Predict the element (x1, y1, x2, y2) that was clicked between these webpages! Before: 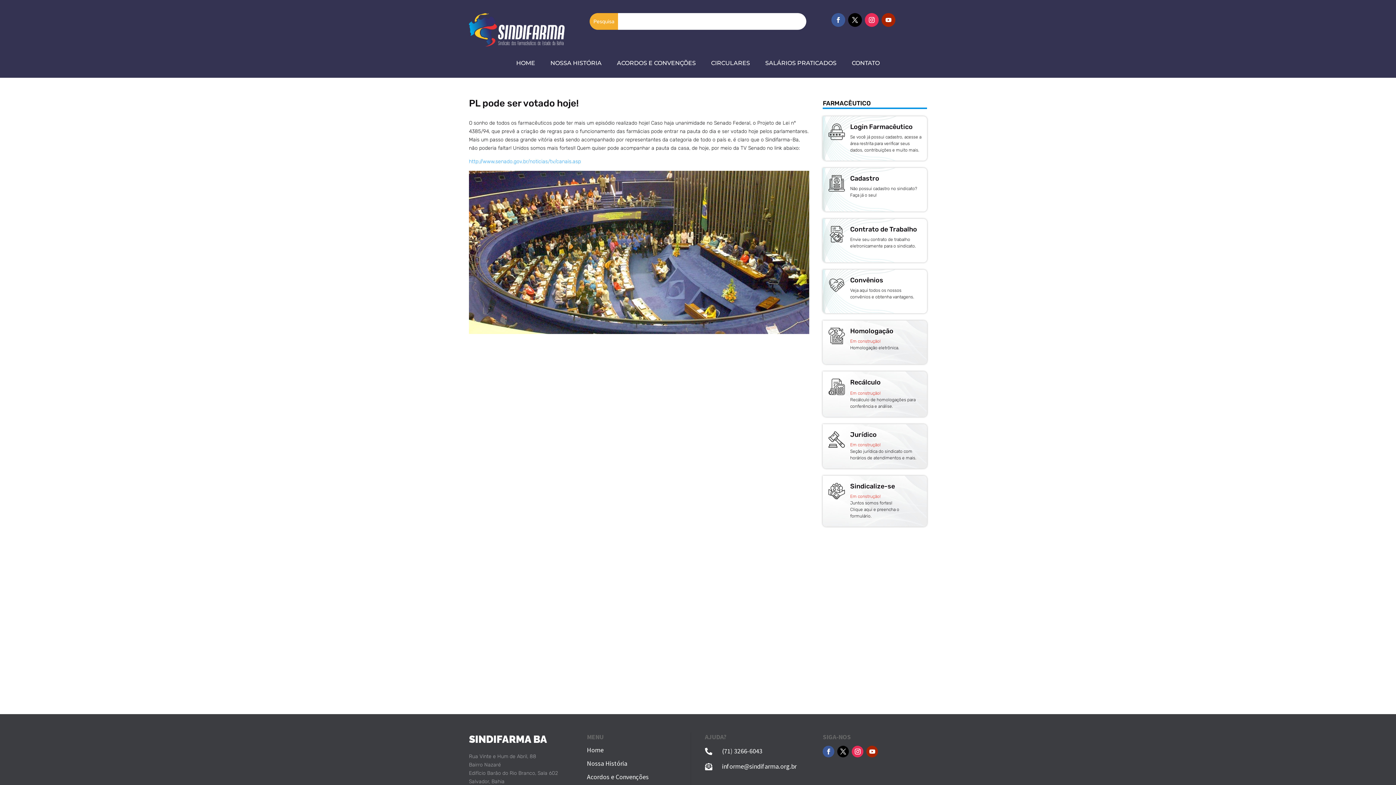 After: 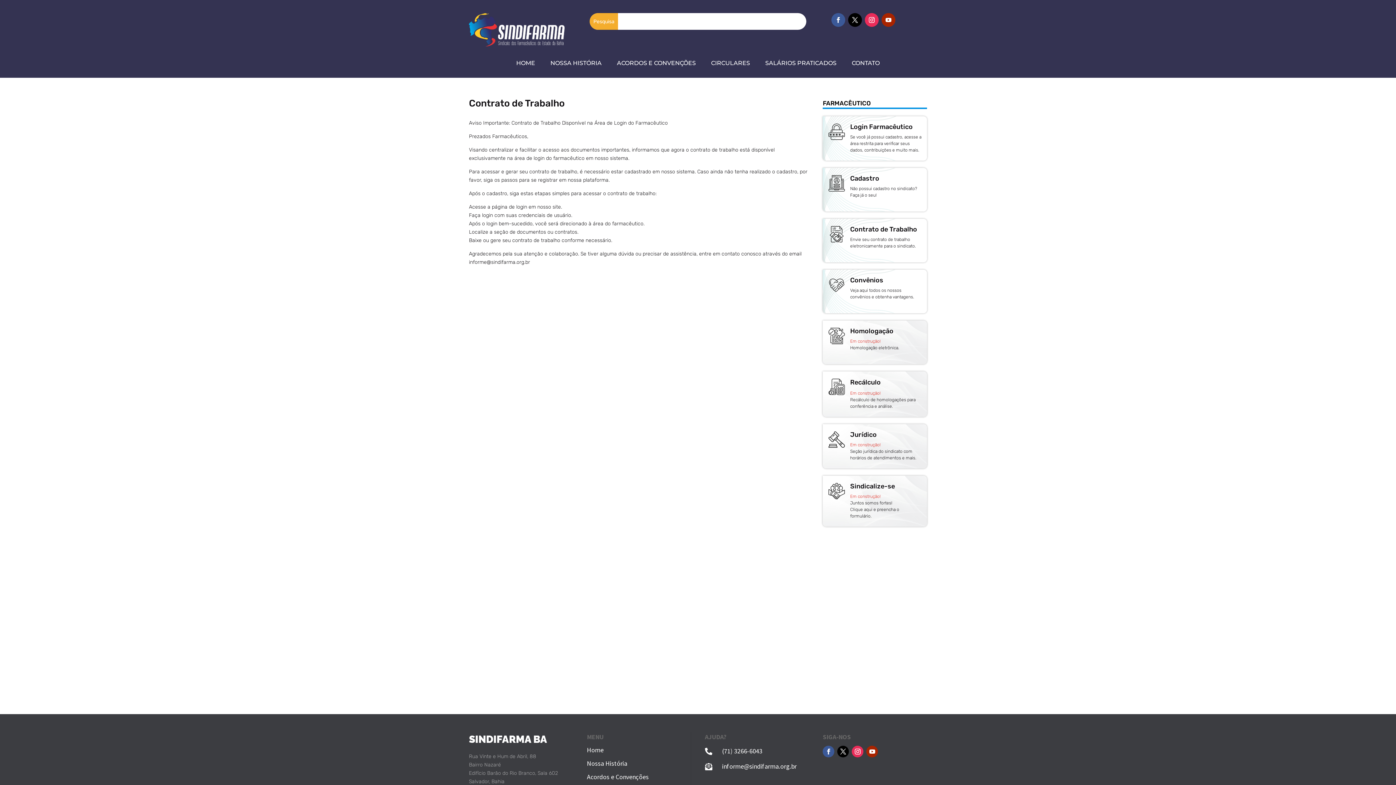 Action: bbox: (850, 225, 917, 233) label: Contrato de Trabalho